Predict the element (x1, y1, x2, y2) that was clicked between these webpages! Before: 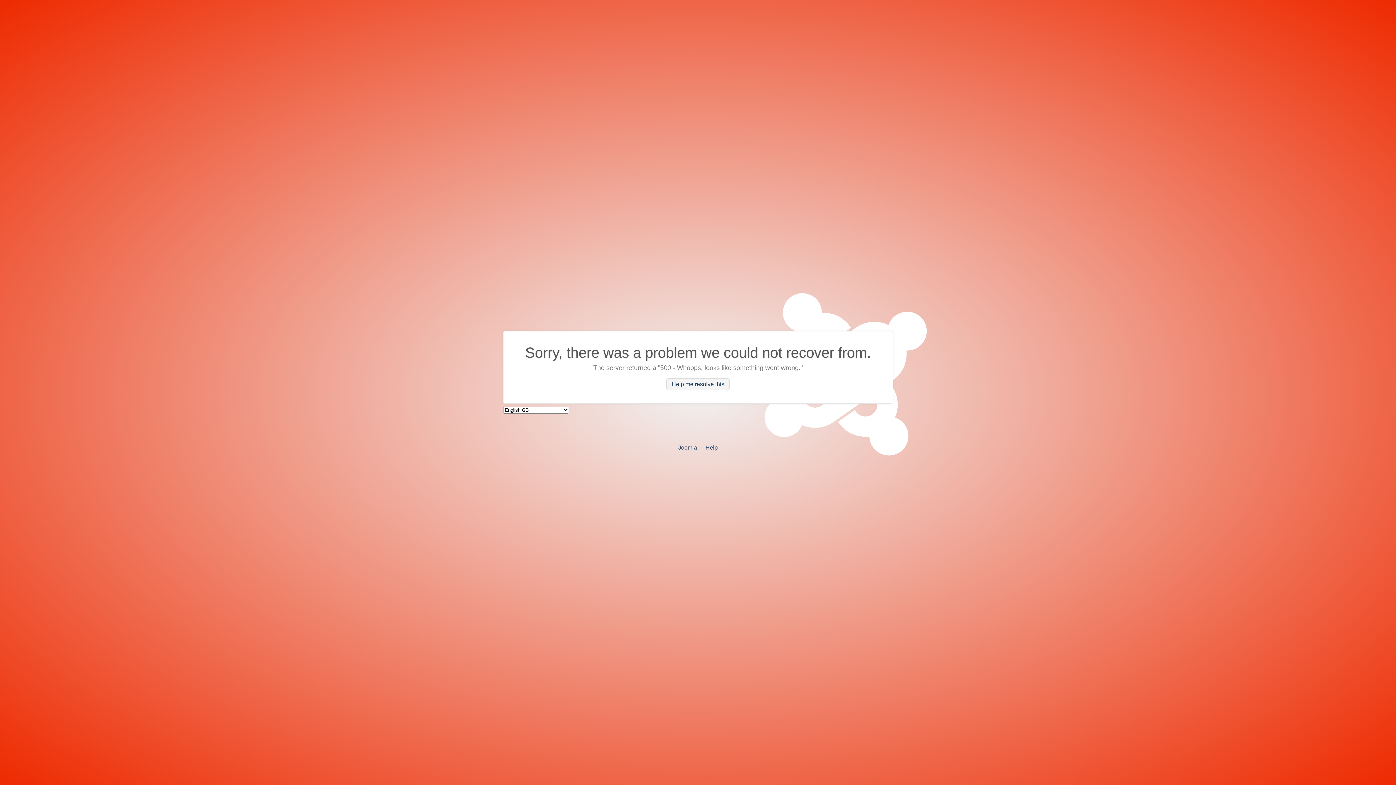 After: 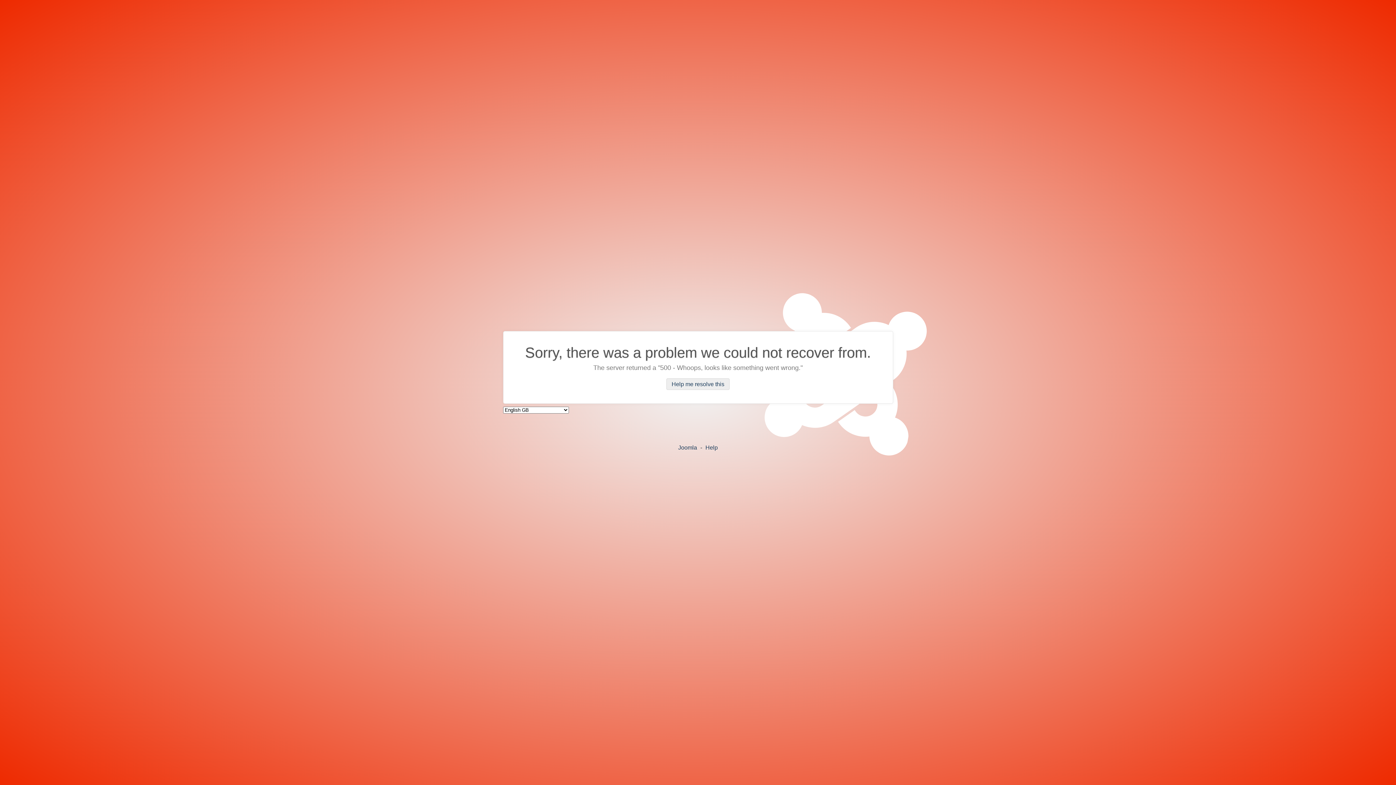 Action: bbox: (666, 378, 729, 390) label: Help me resolve this